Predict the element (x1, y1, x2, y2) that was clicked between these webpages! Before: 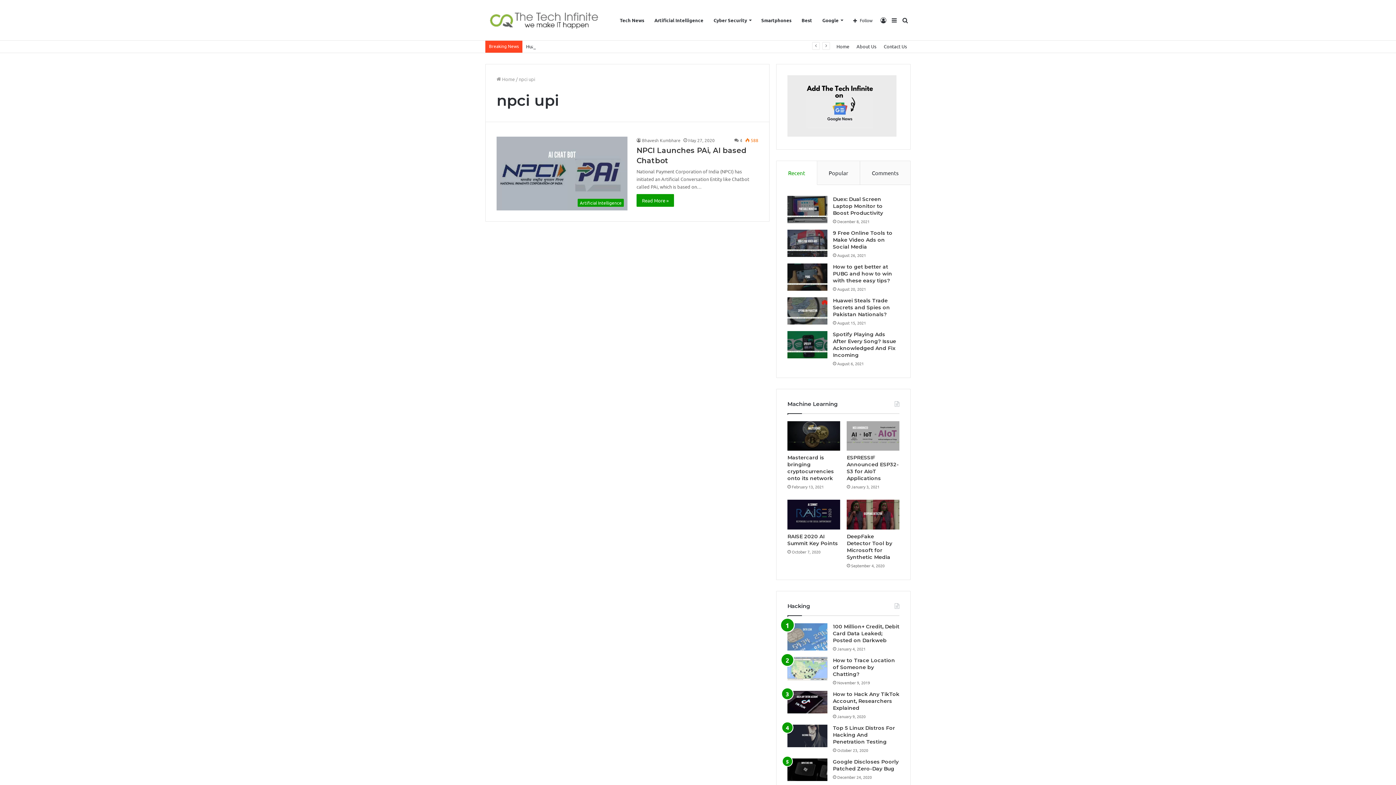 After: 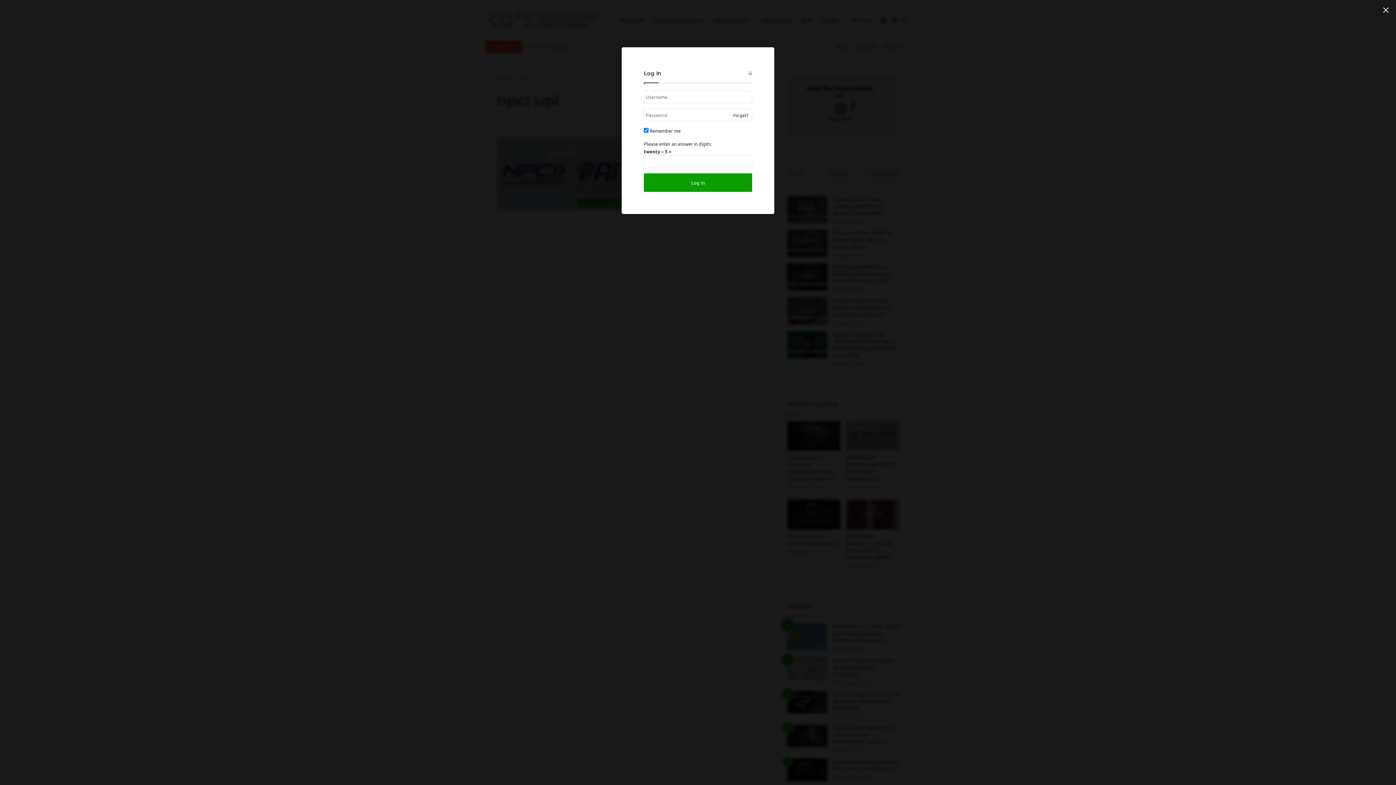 Action: bbox: (878, 0, 889, 40) label: Log In